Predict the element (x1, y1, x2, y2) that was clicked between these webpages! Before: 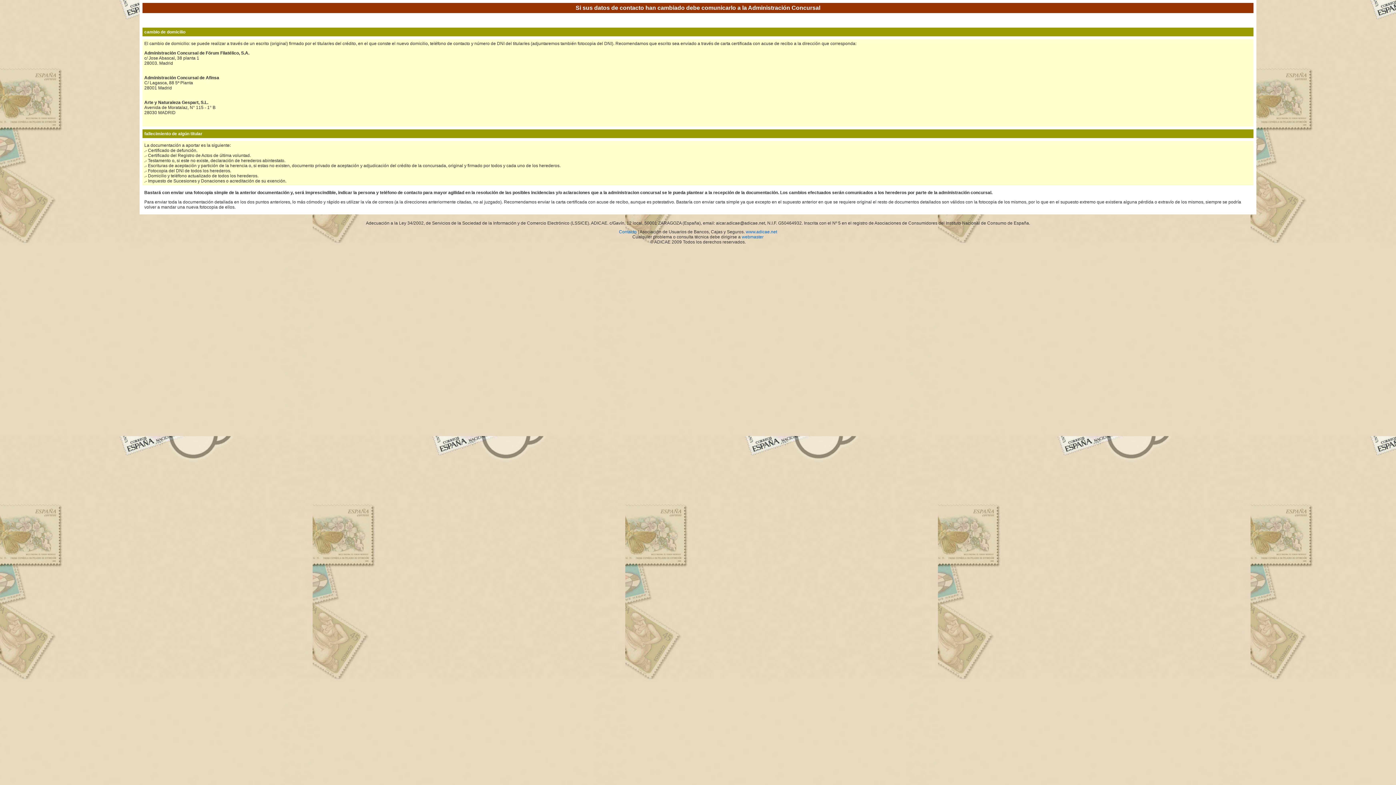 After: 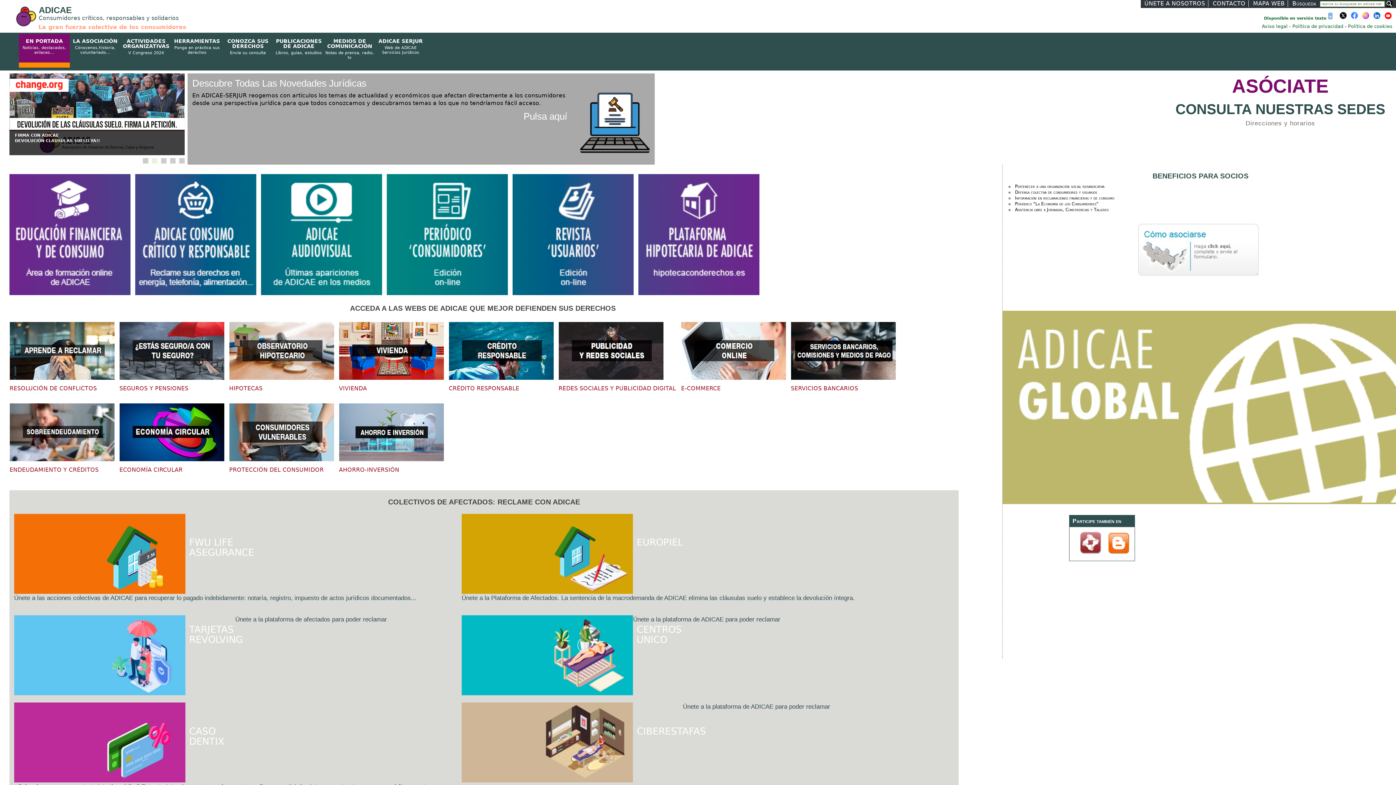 Action: bbox: (746, 229, 777, 234) label: www.adicae.net